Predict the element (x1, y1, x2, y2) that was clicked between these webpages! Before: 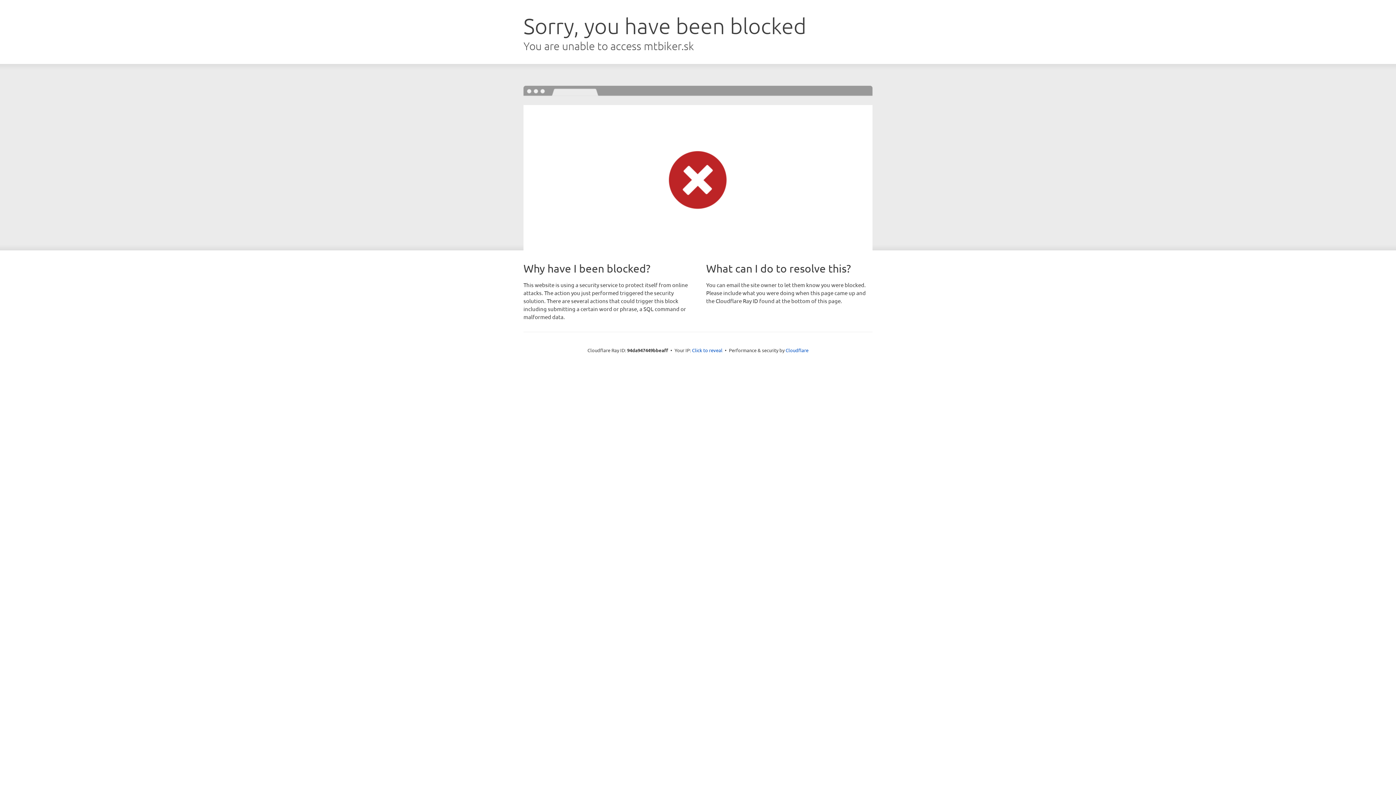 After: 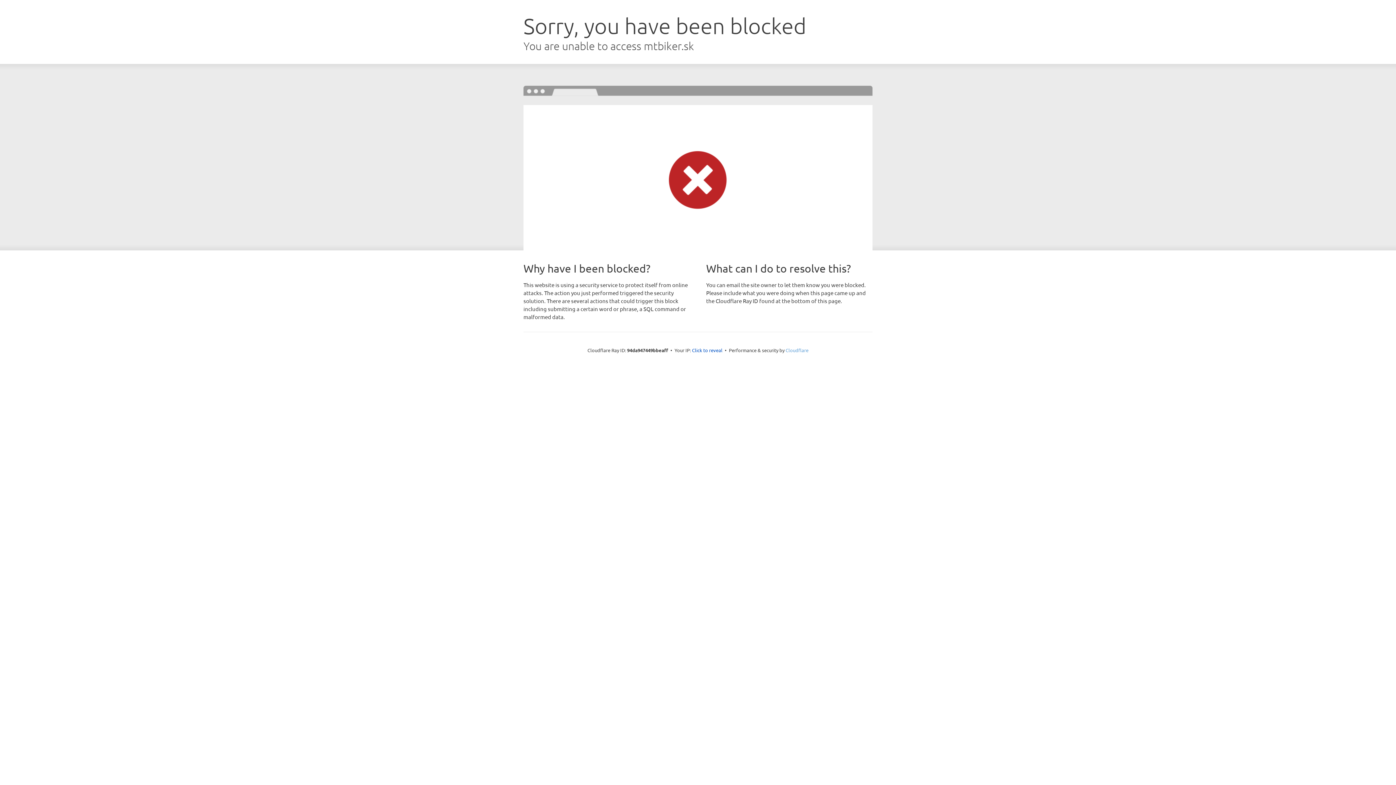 Action: bbox: (785, 347, 808, 353) label: Cloudflare